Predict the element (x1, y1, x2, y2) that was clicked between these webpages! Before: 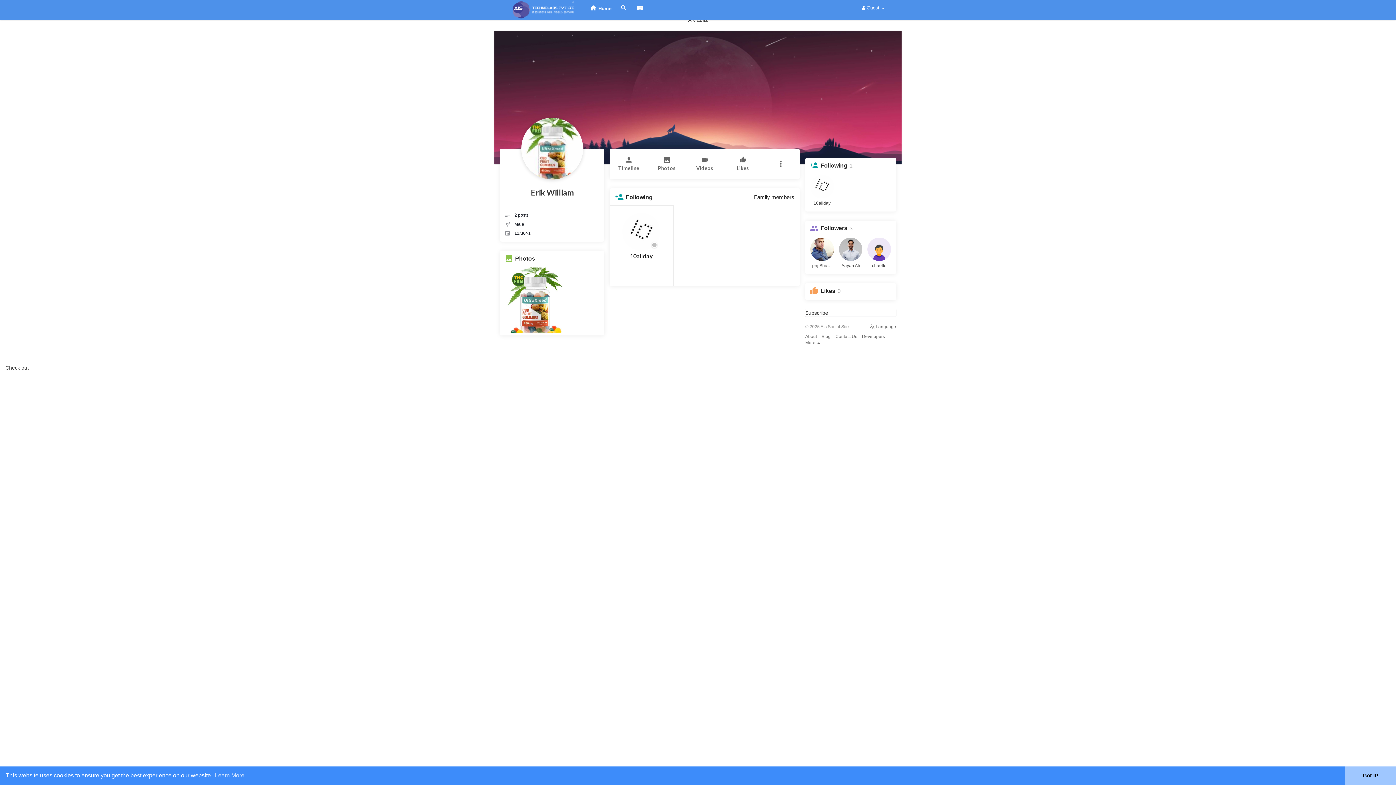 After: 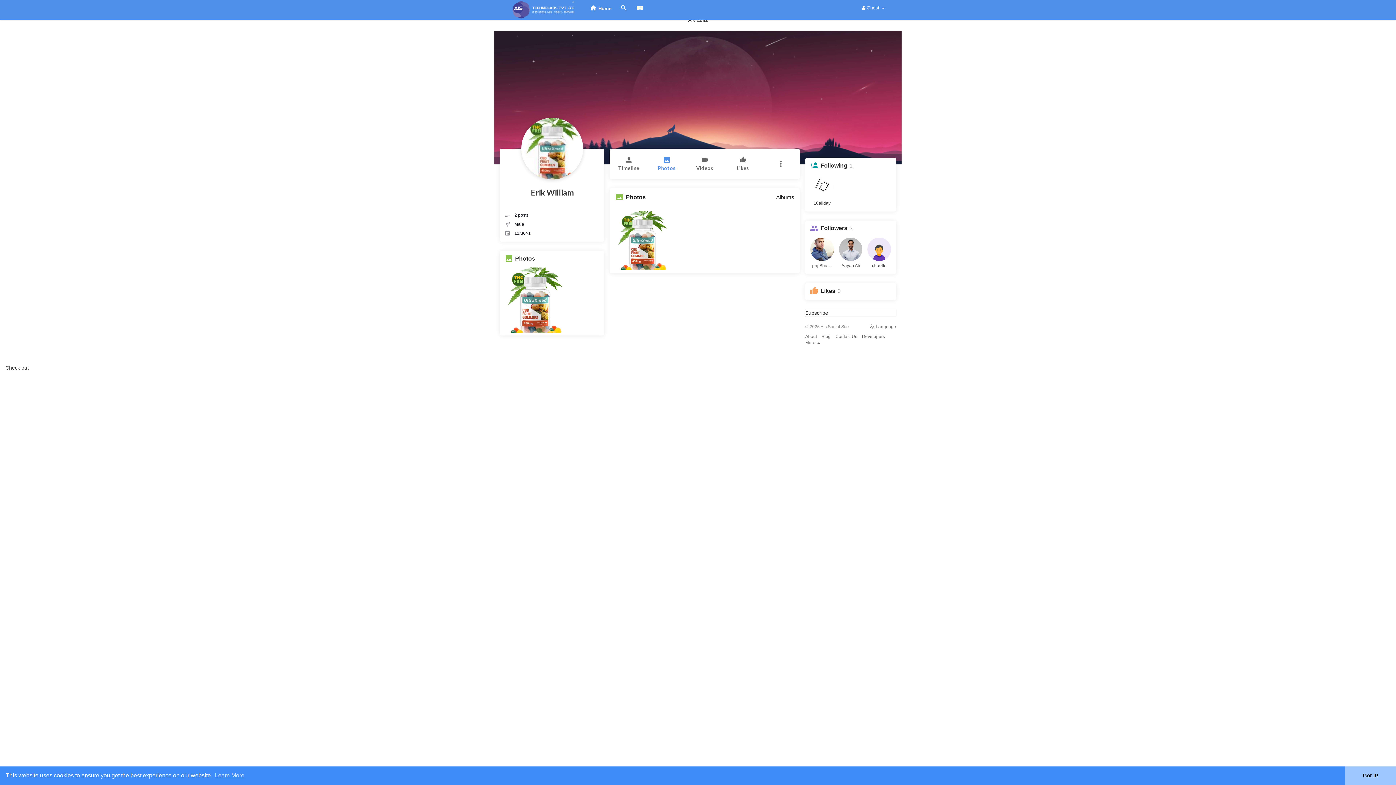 Action: bbox: (647, 148, 685, 179) label: Photos